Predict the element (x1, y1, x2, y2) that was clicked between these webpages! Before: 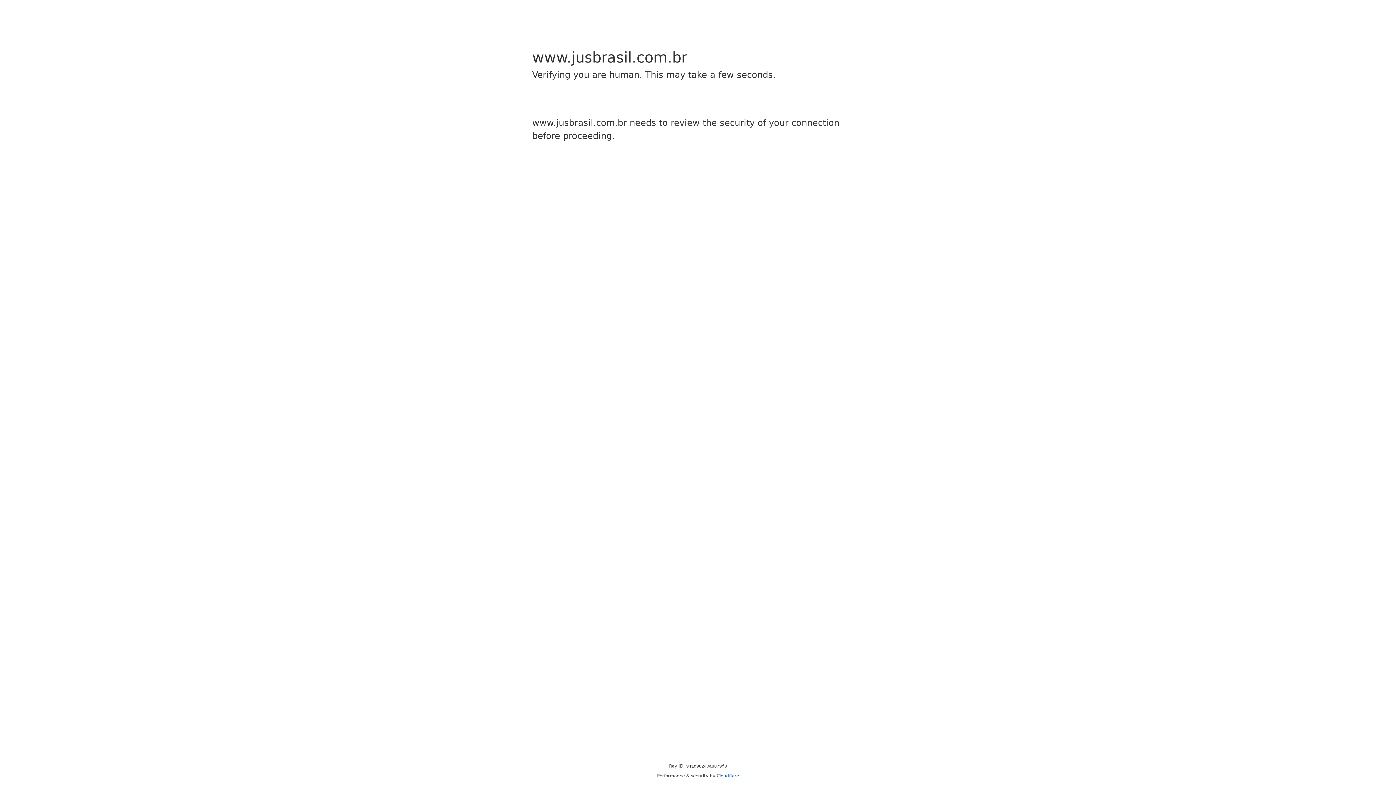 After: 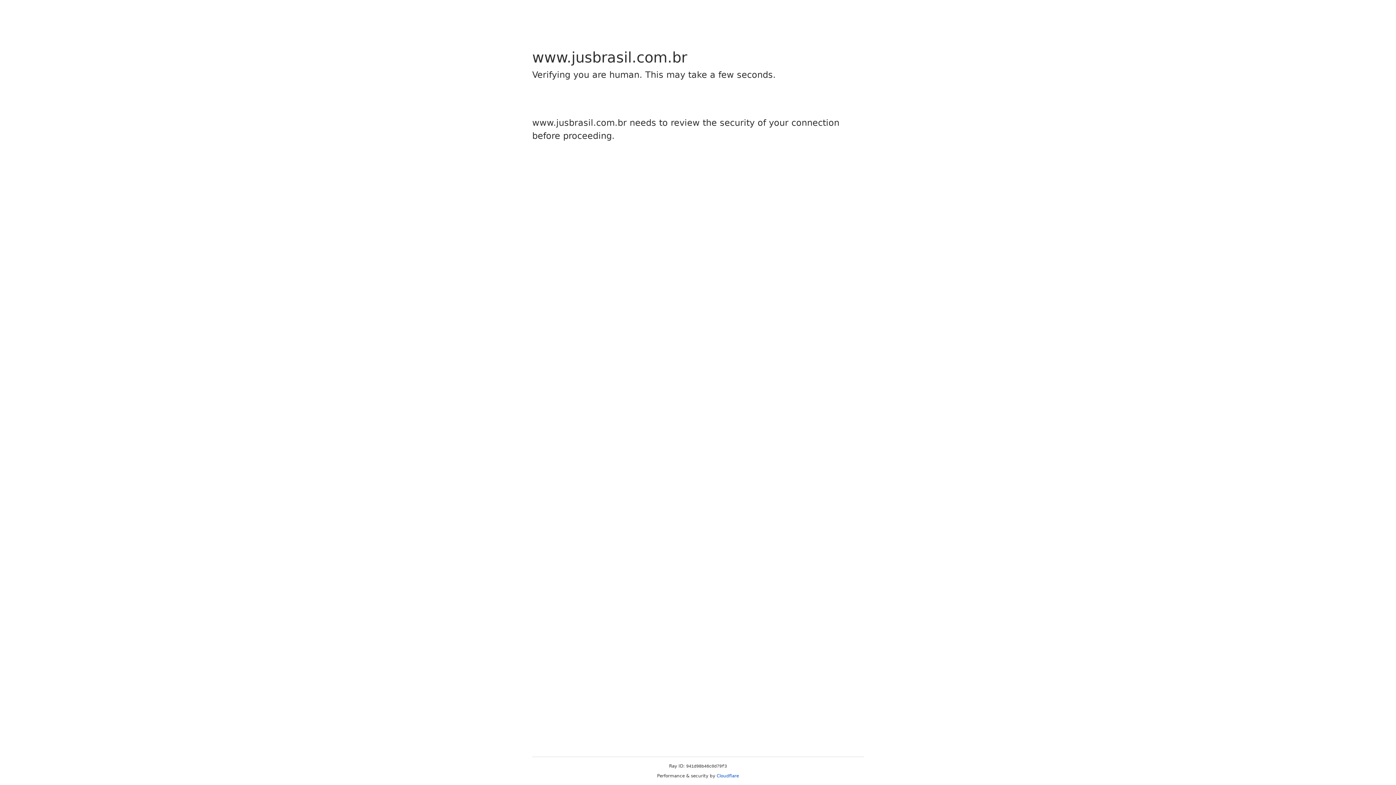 Action: label: Cloudflare bbox: (716, 773, 739, 778)